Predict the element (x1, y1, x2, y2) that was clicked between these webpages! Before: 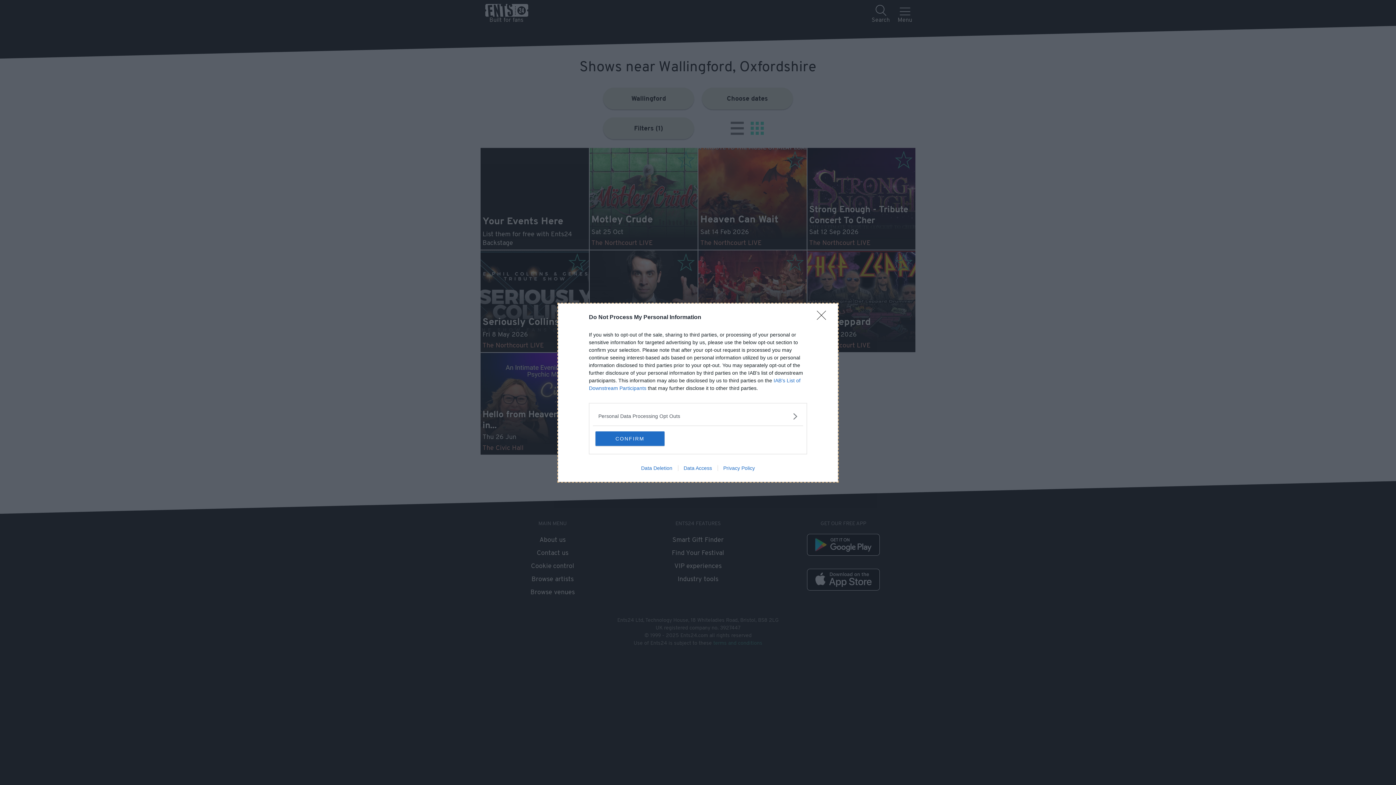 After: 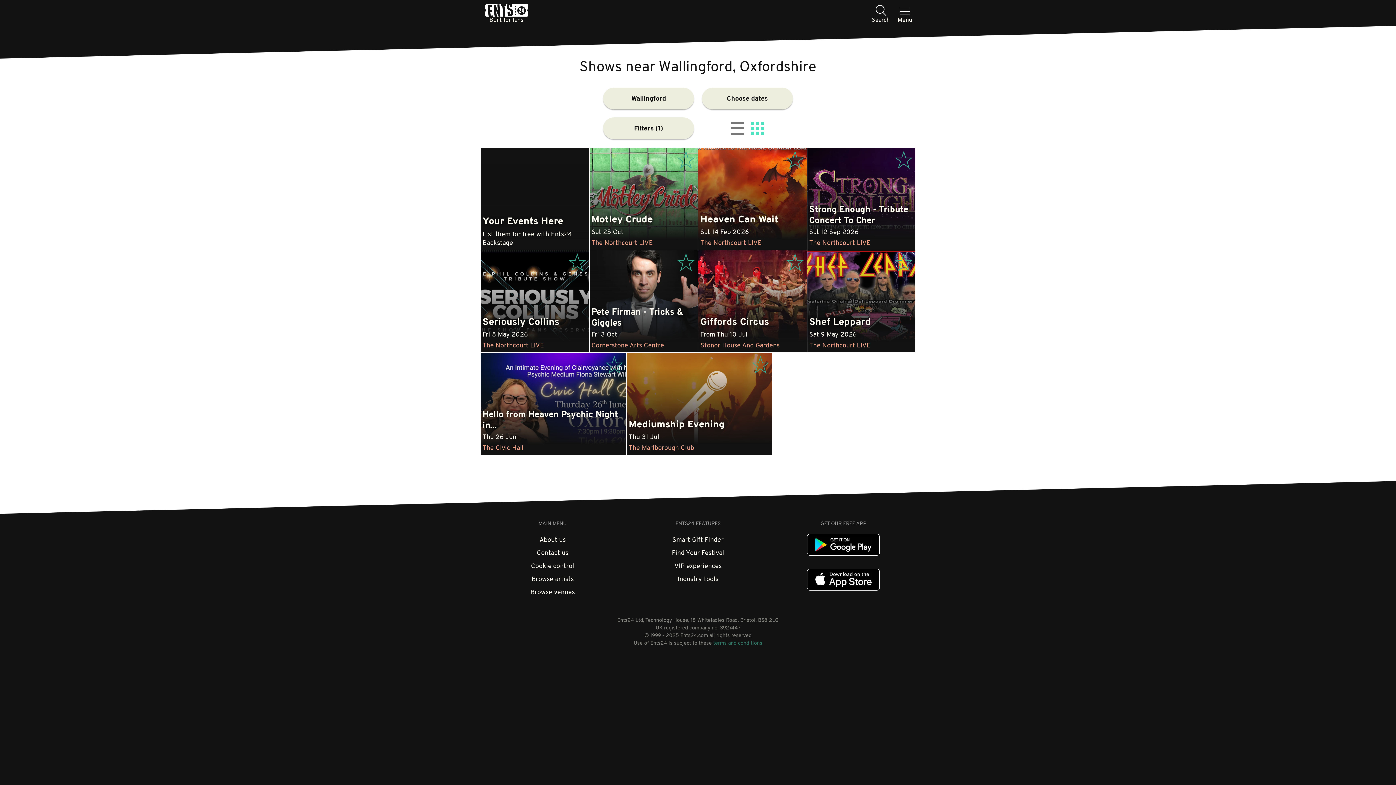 Action: label: Close bbox: (817, 310, 830, 324)